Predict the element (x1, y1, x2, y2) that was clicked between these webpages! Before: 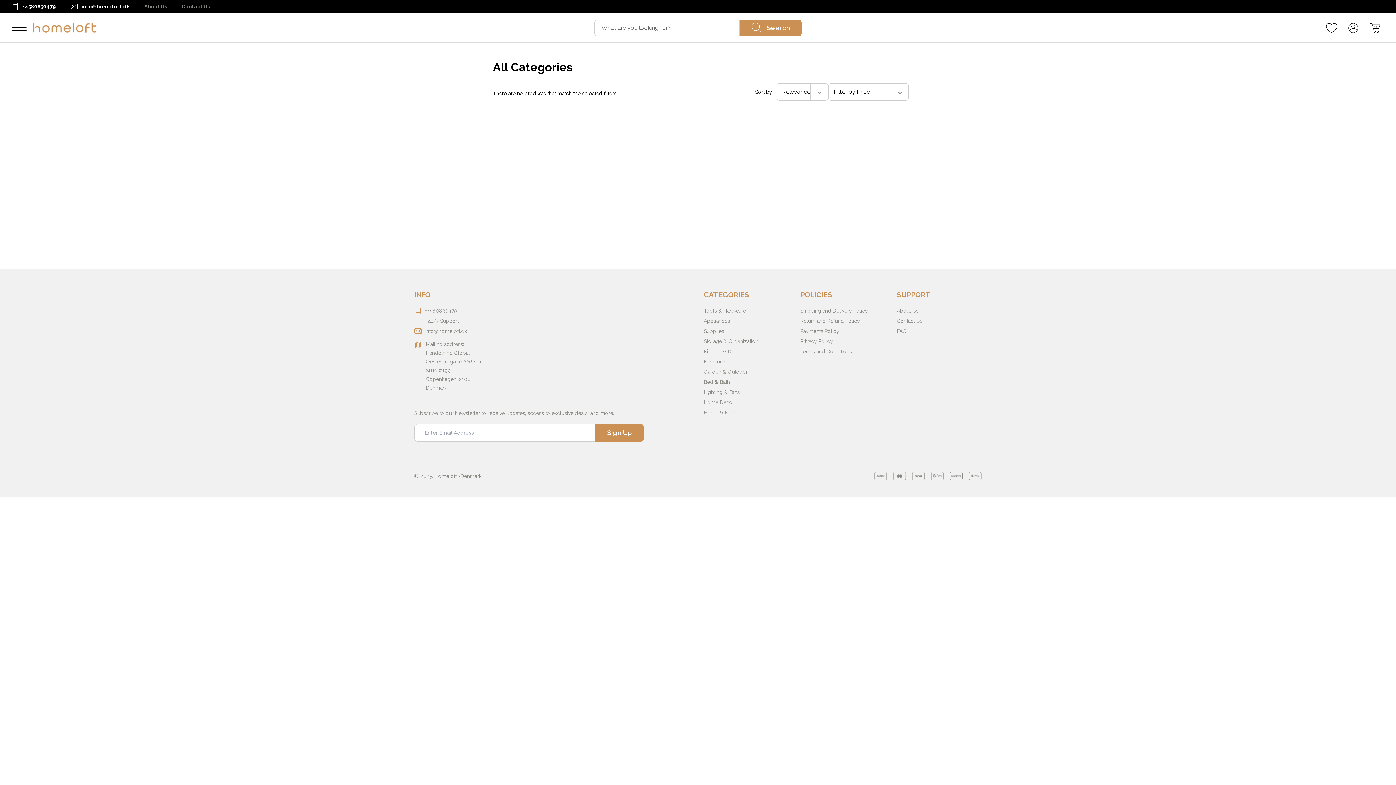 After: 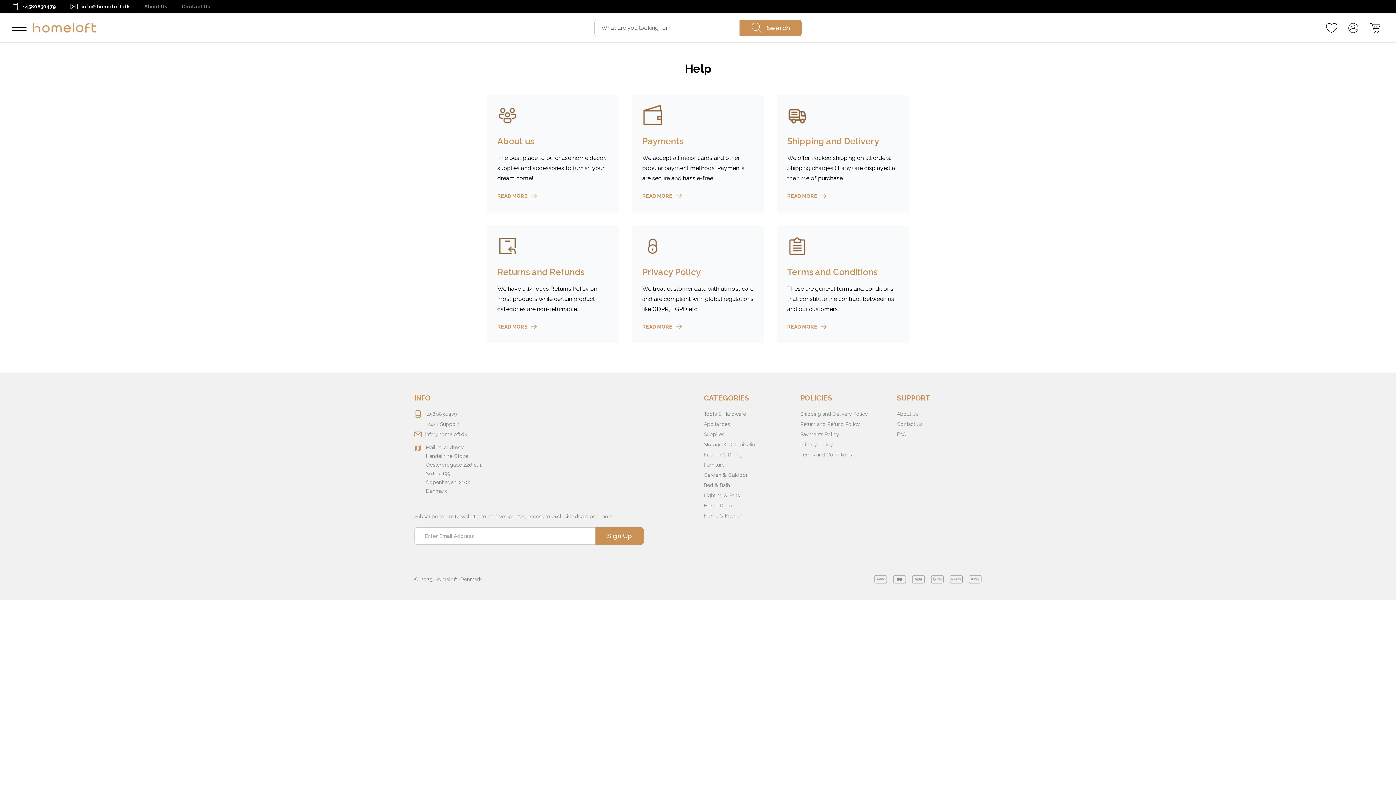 Action: label: SUPPORT bbox: (897, 289, 930, 300)